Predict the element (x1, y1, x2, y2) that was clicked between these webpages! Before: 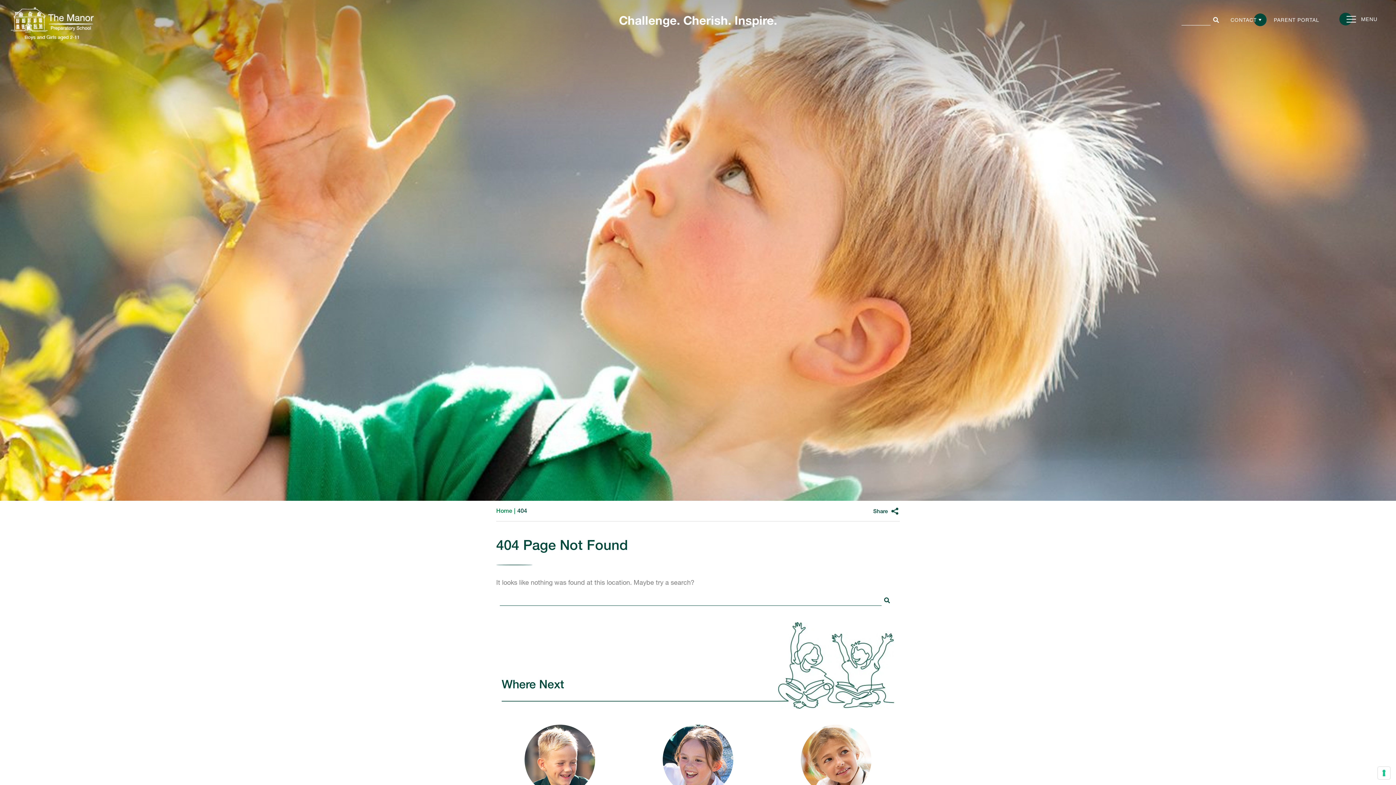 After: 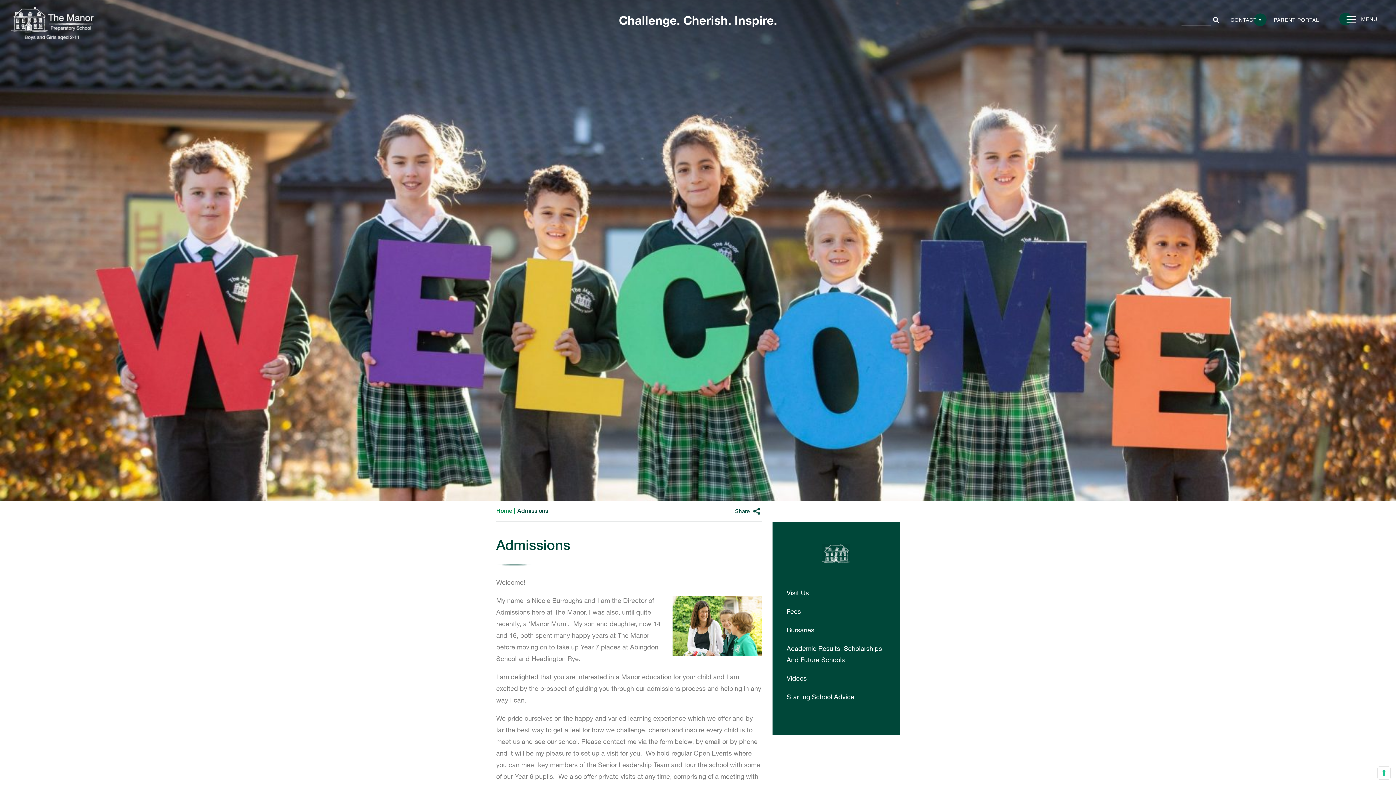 Action: bbox: (524, 724, 595, 810) label: Admissions